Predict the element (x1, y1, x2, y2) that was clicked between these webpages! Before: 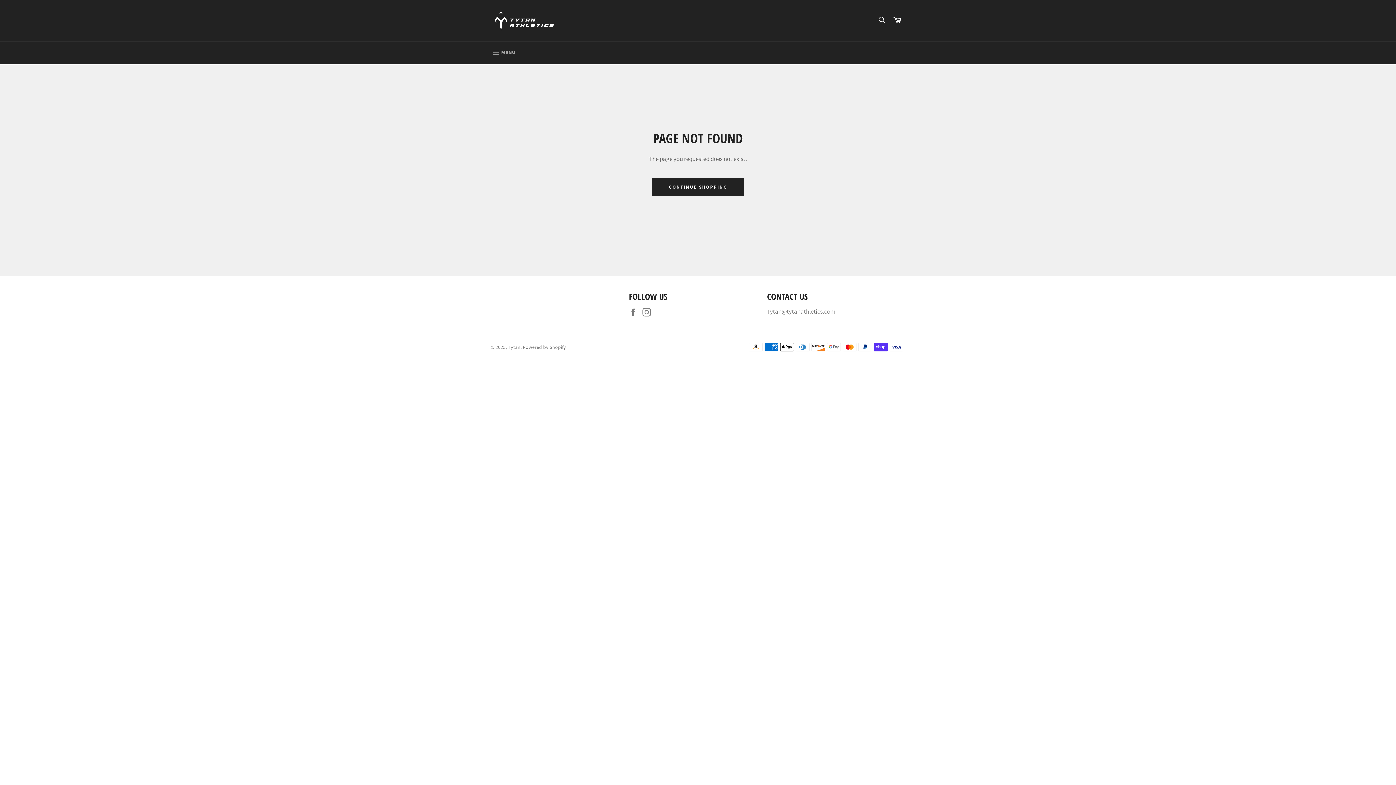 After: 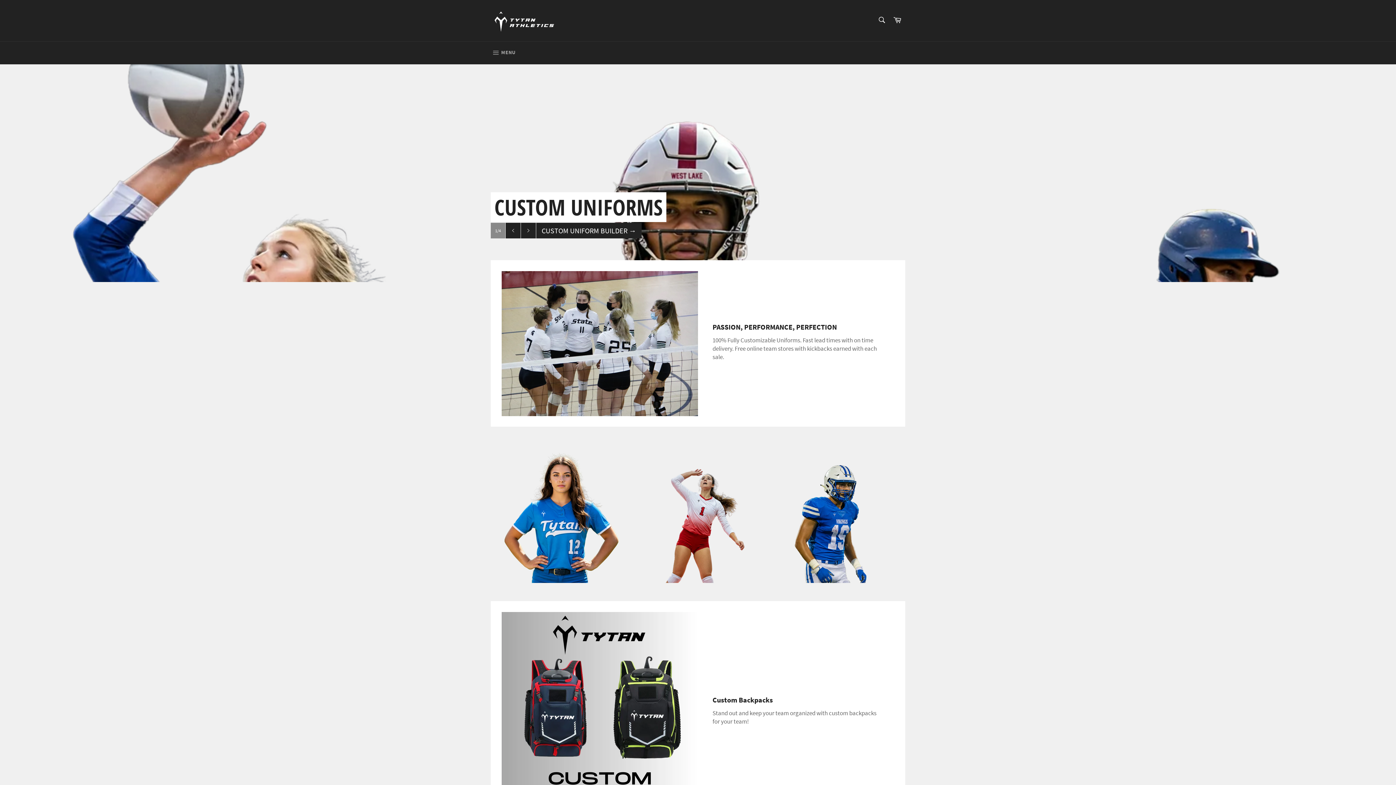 Action: bbox: (490, 7, 557, 34)